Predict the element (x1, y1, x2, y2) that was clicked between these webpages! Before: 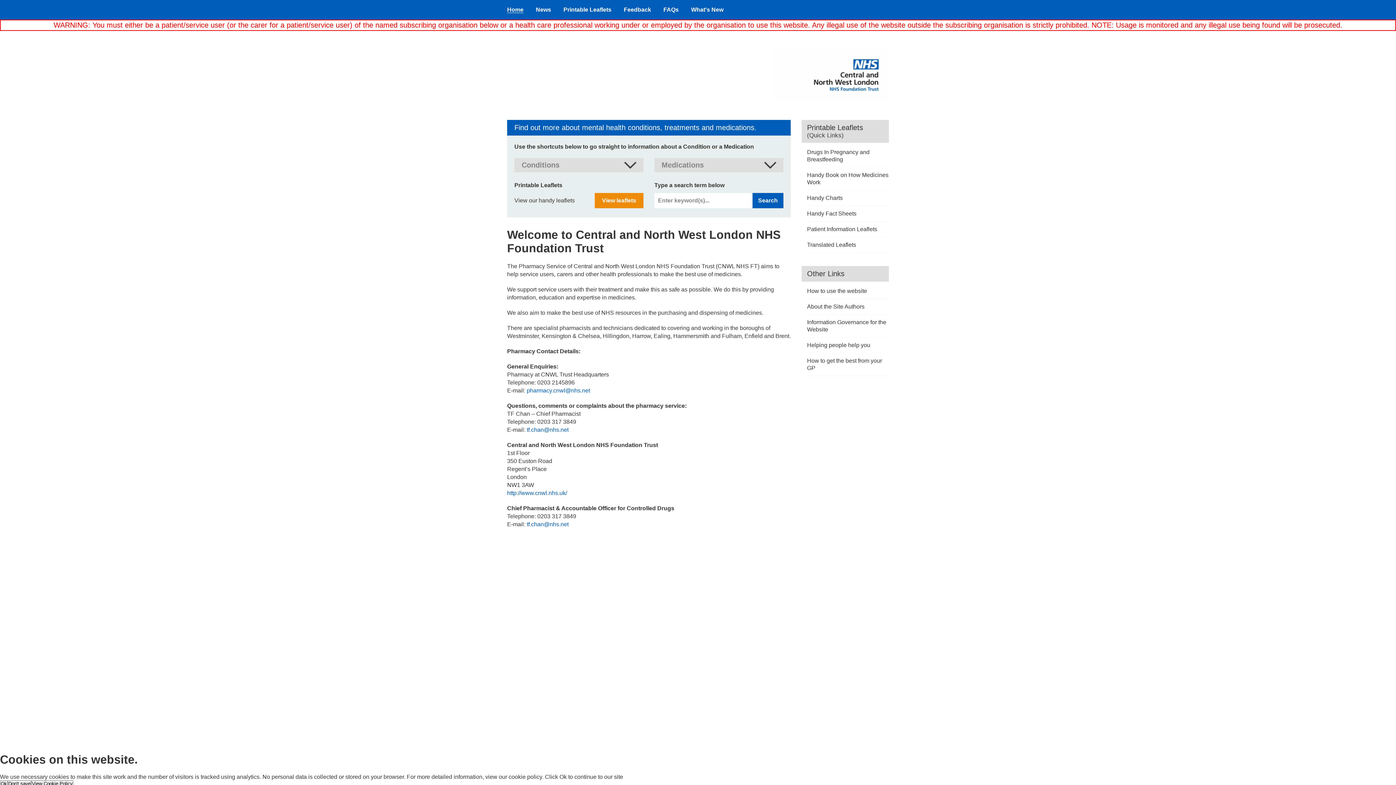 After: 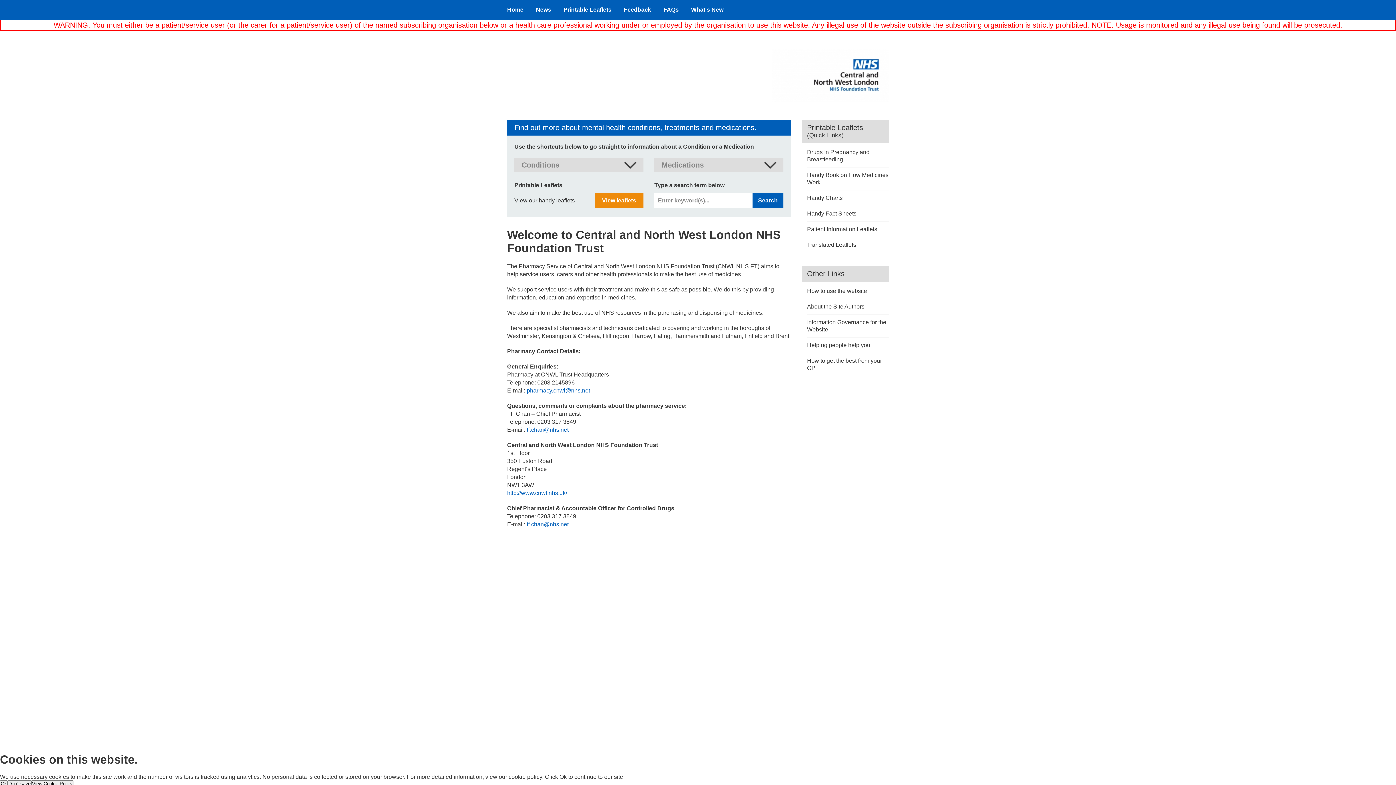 Action: bbox: (807, 288, 867, 294) label: How to use the website